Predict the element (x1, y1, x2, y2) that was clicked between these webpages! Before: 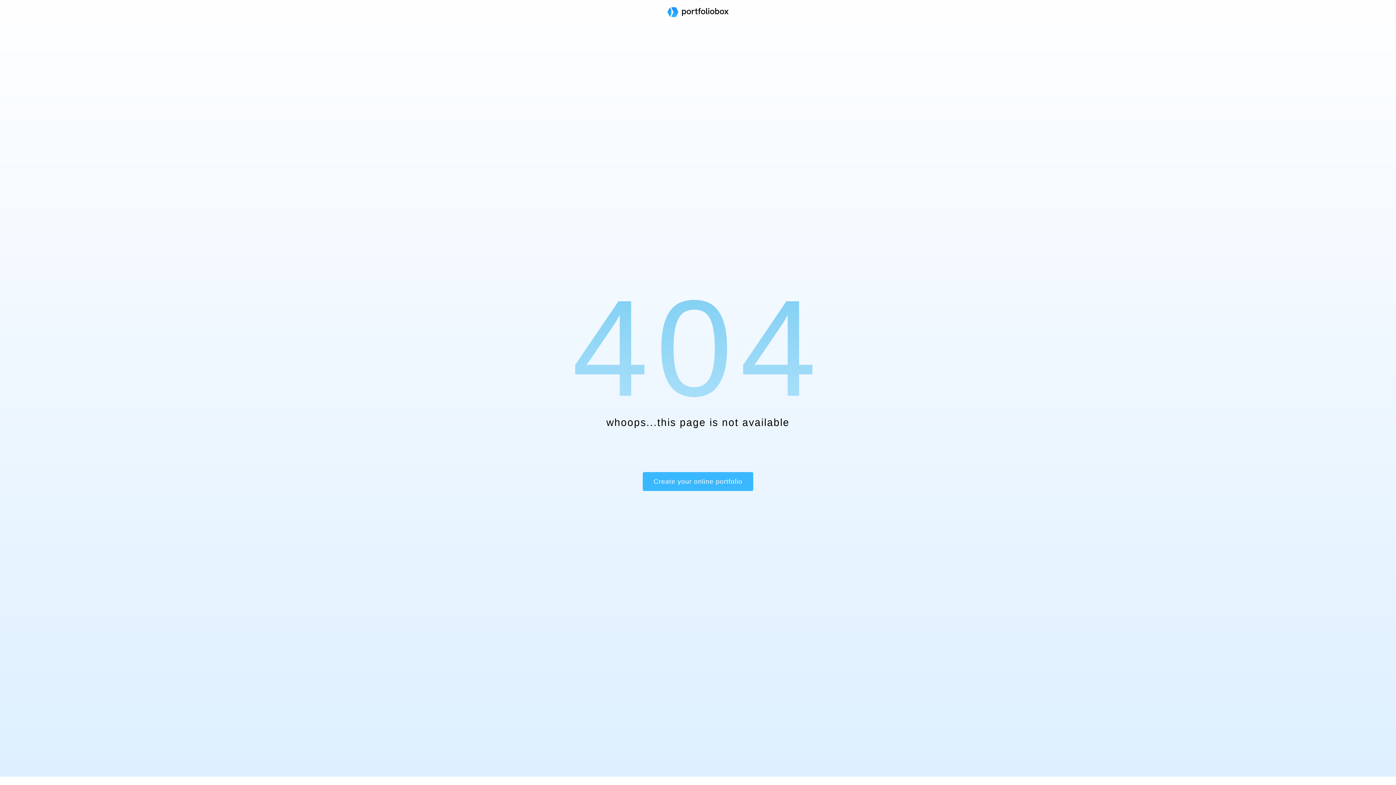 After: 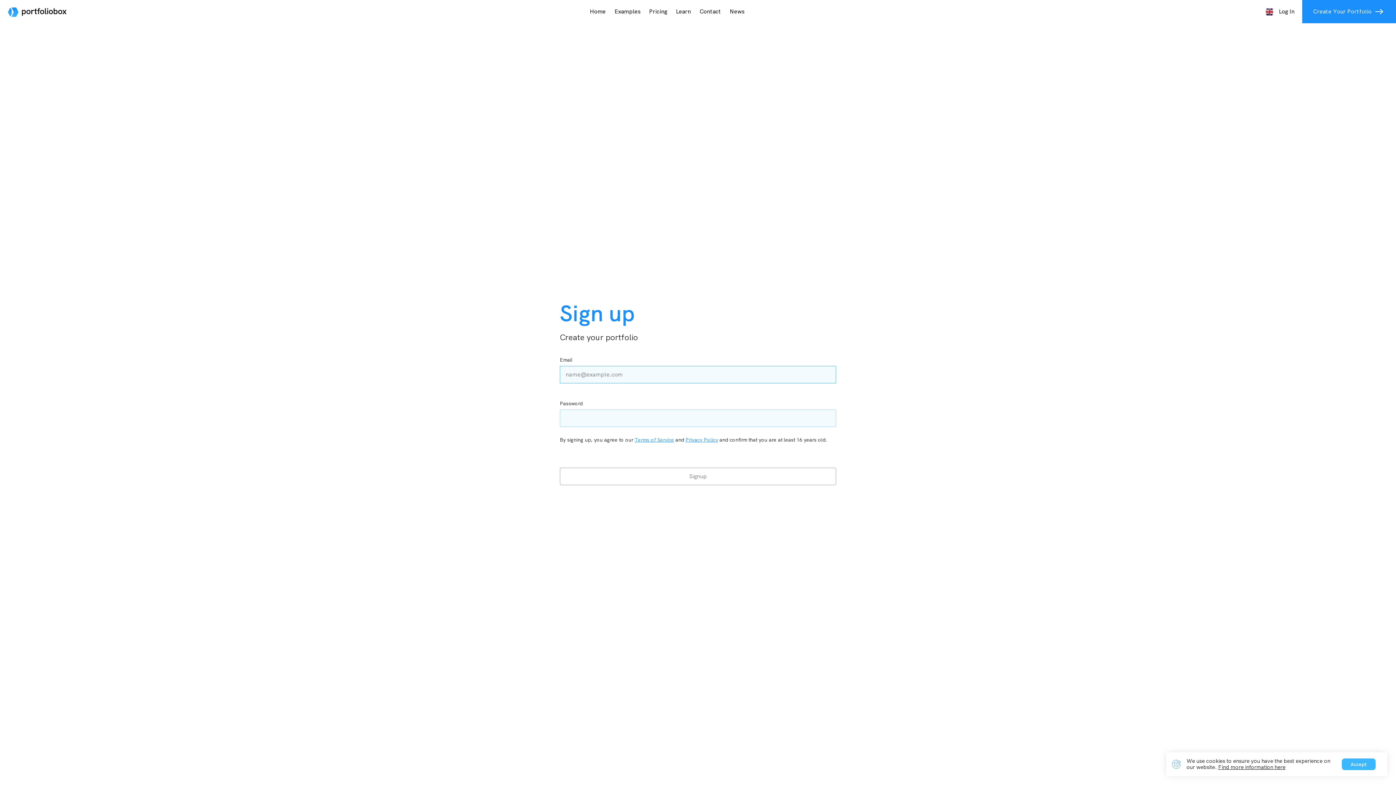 Action: label: Create your online portfolio bbox: (642, 472, 753, 491)